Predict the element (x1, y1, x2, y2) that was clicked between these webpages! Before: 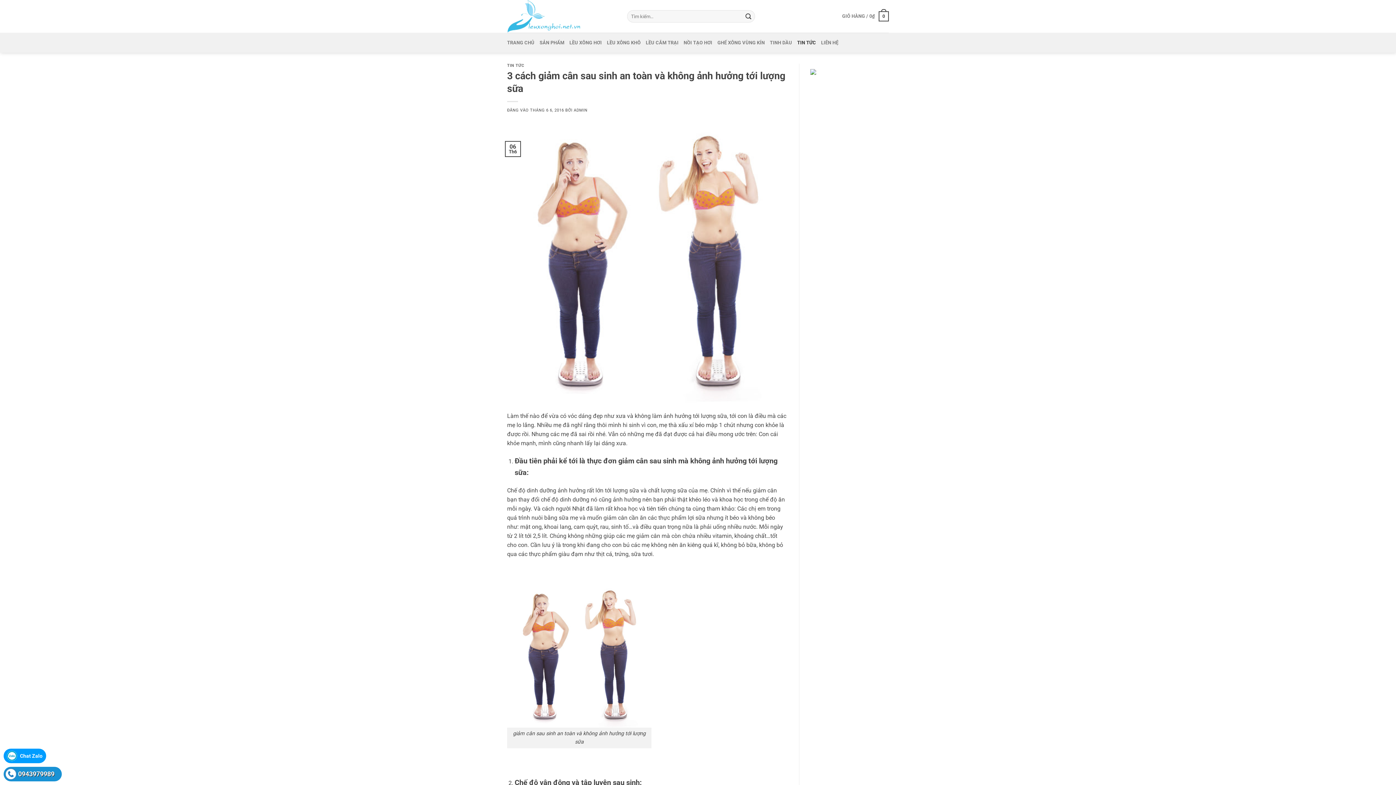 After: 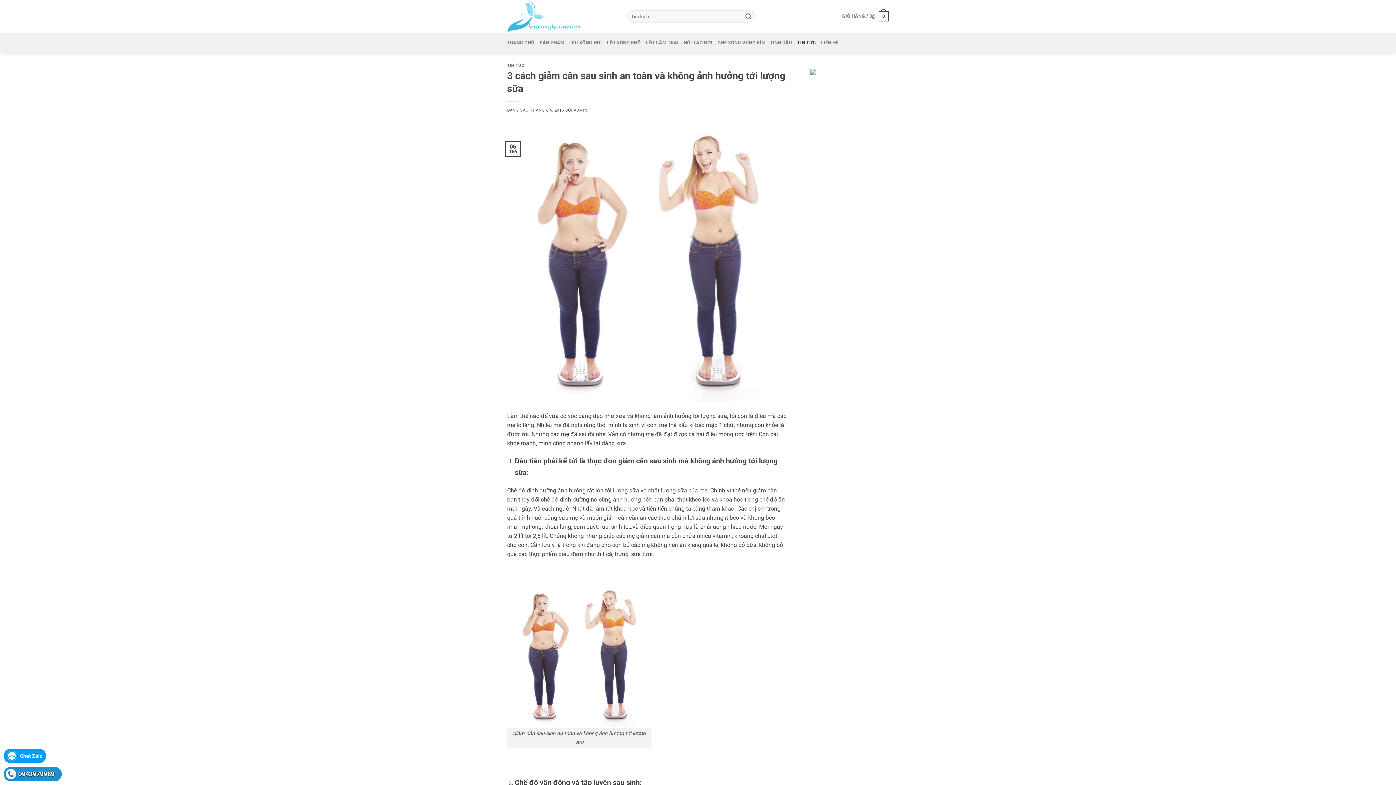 Action: label: THÁNG 6 6, 2016 bbox: (530, 107, 564, 112)